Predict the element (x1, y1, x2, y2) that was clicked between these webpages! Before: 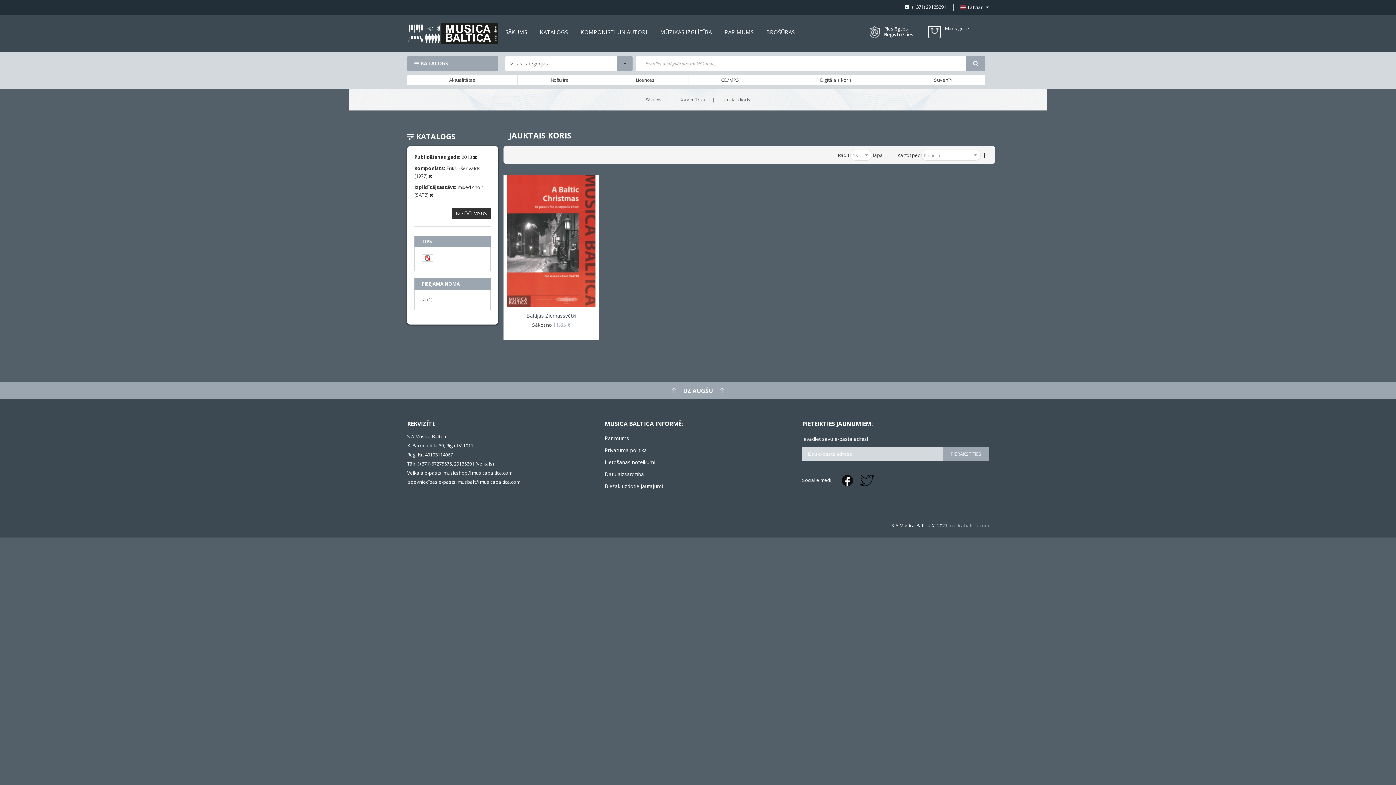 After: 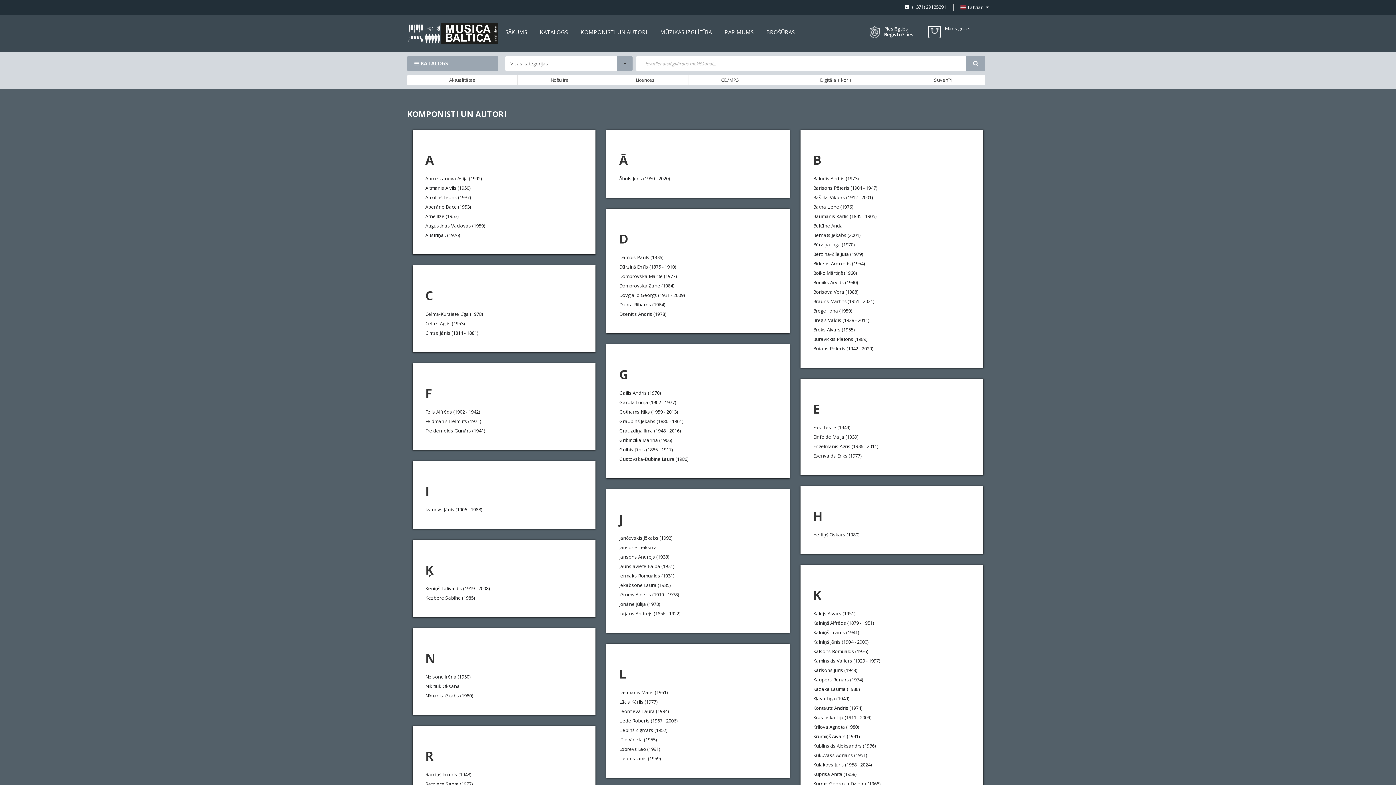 Action: bbox: (580, 24, 647, 40) label: KOMPONISTI UN AUTORI